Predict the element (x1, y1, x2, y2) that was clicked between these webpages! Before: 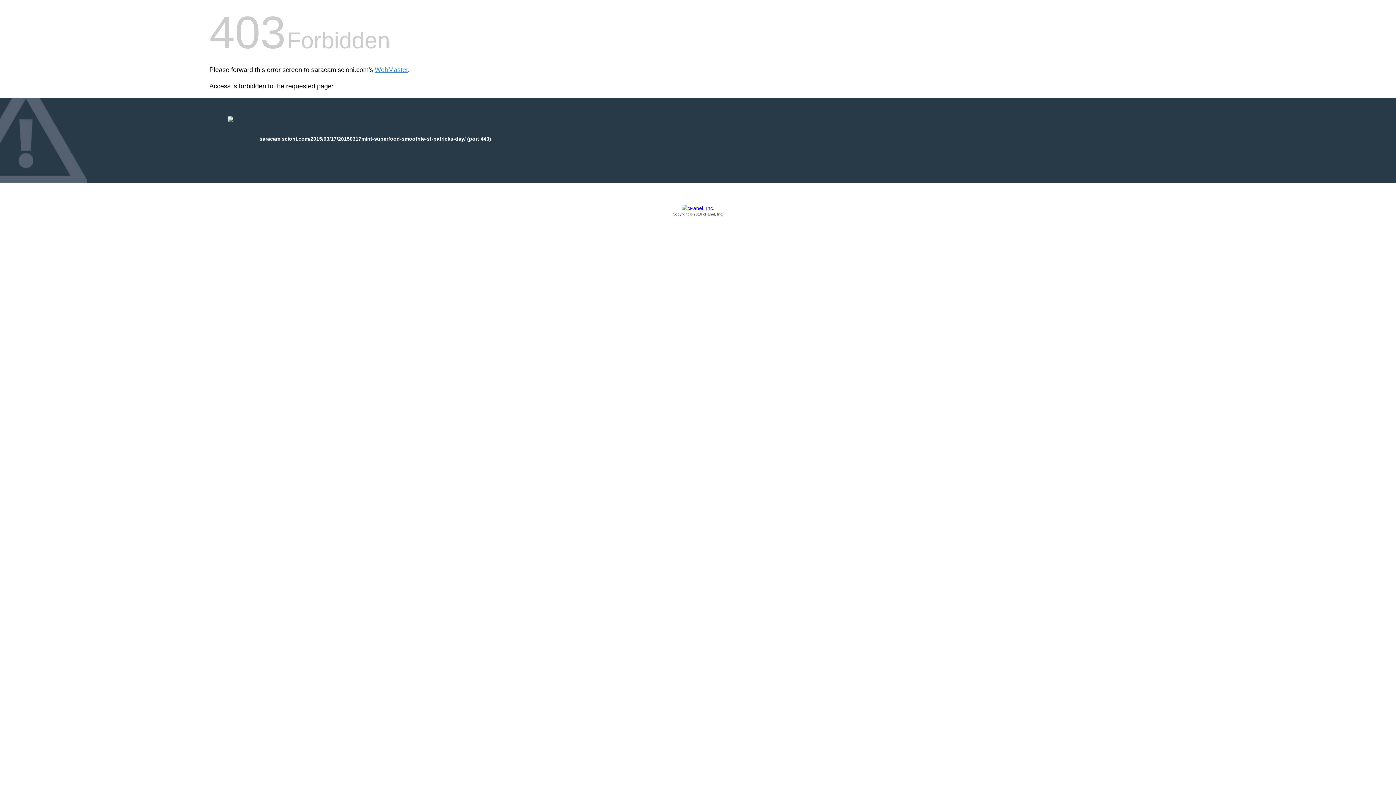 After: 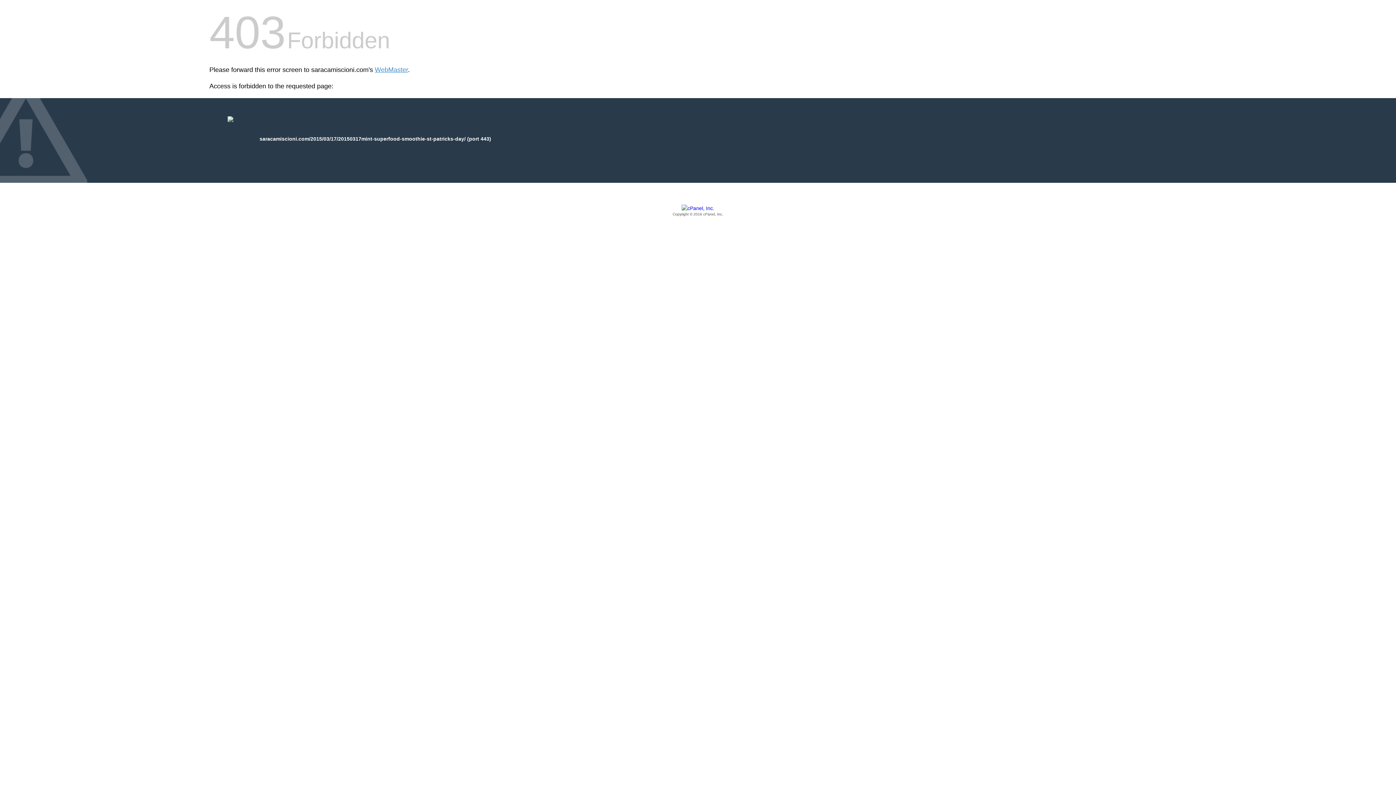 Action: bbox: (209, 205, 1186, 217) label: Copyright © 2016 cPanel, Inc.